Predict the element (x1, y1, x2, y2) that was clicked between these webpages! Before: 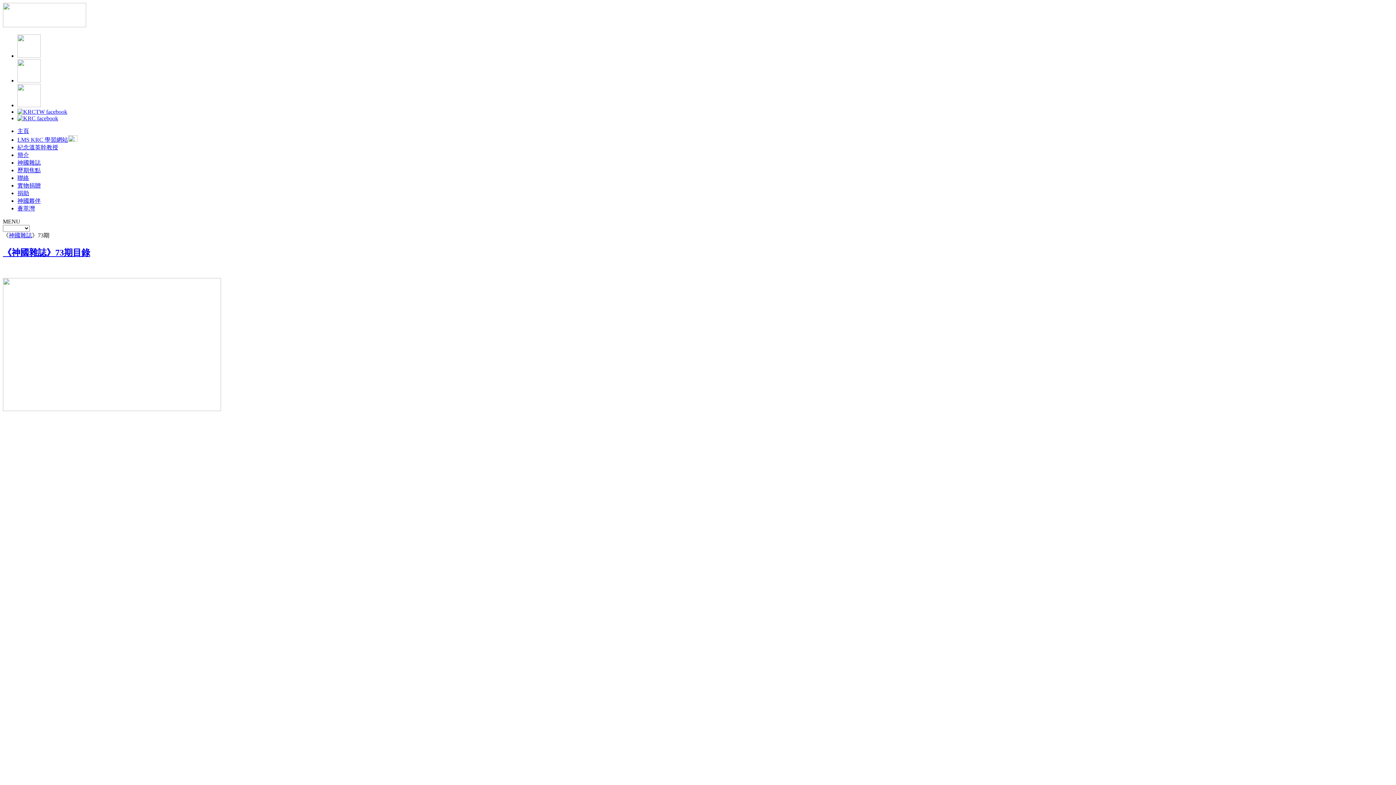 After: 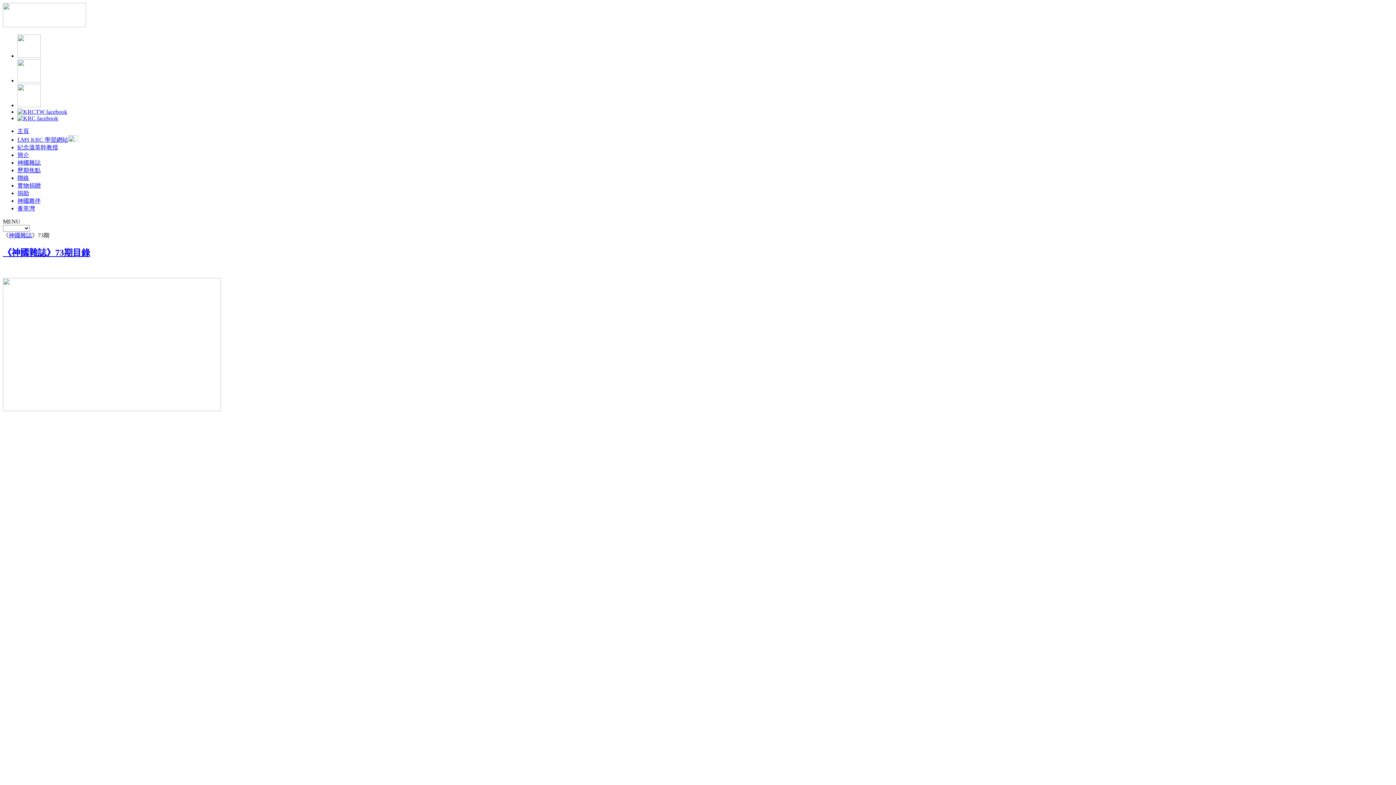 Action: bbox: (17, 115, 58, 121)